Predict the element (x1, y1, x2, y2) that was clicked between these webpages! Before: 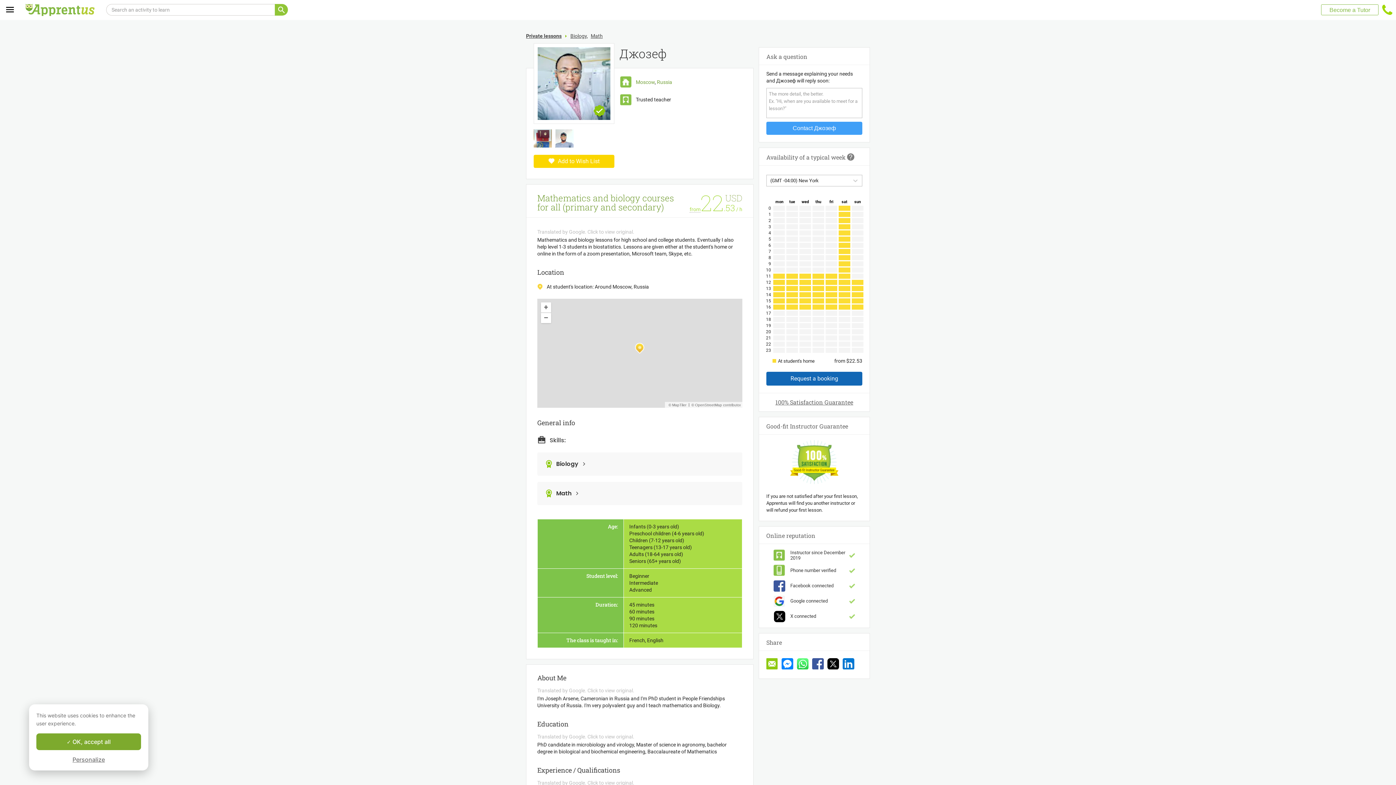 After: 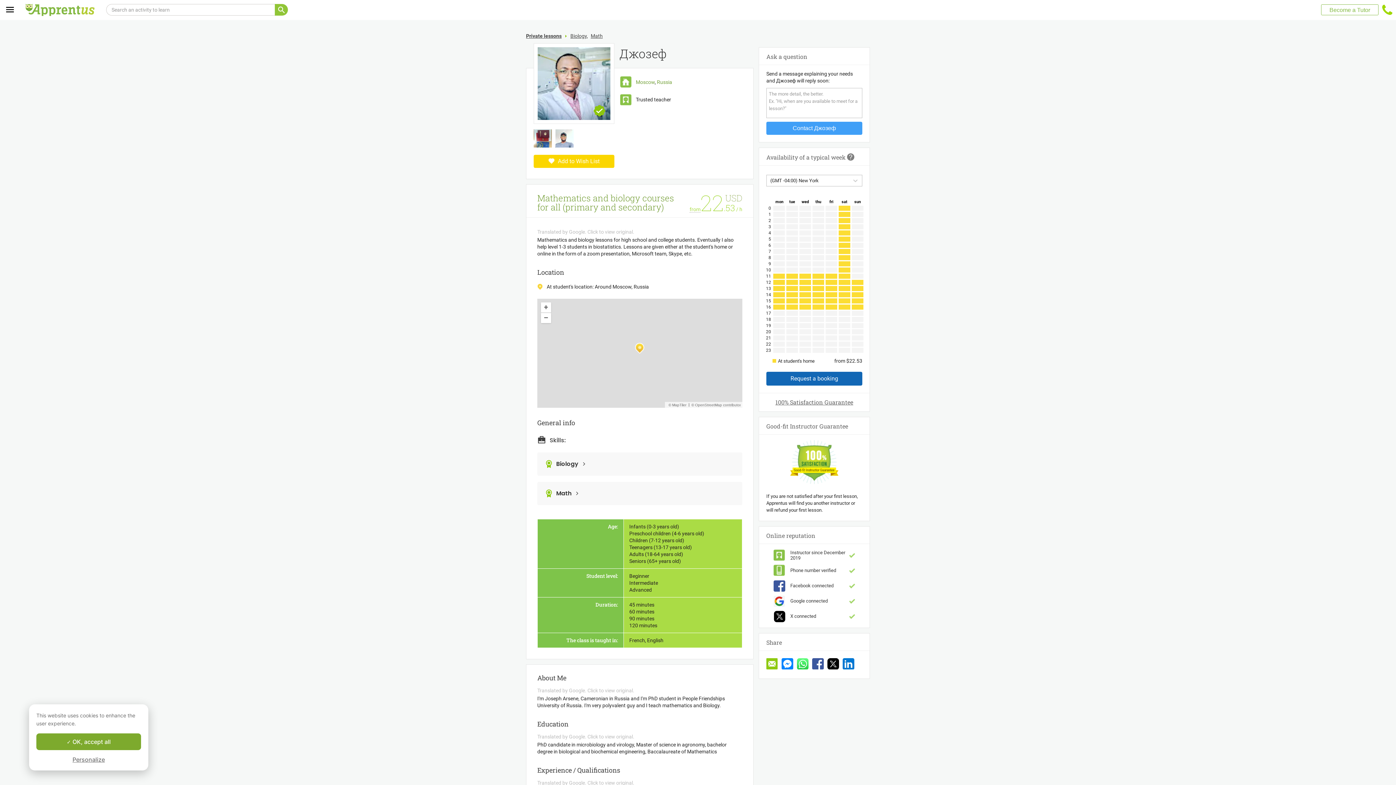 Action: bbox: (842, 658, 854, 671)